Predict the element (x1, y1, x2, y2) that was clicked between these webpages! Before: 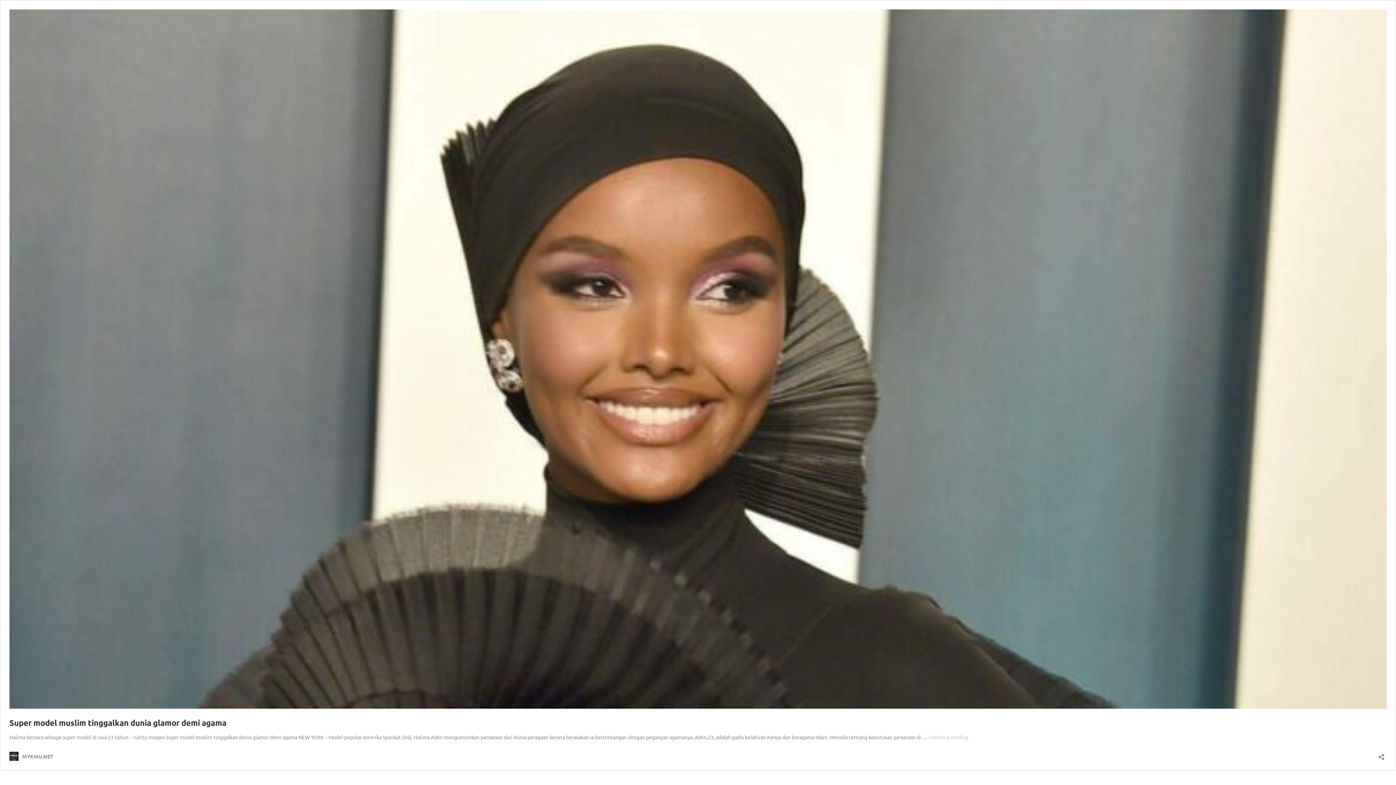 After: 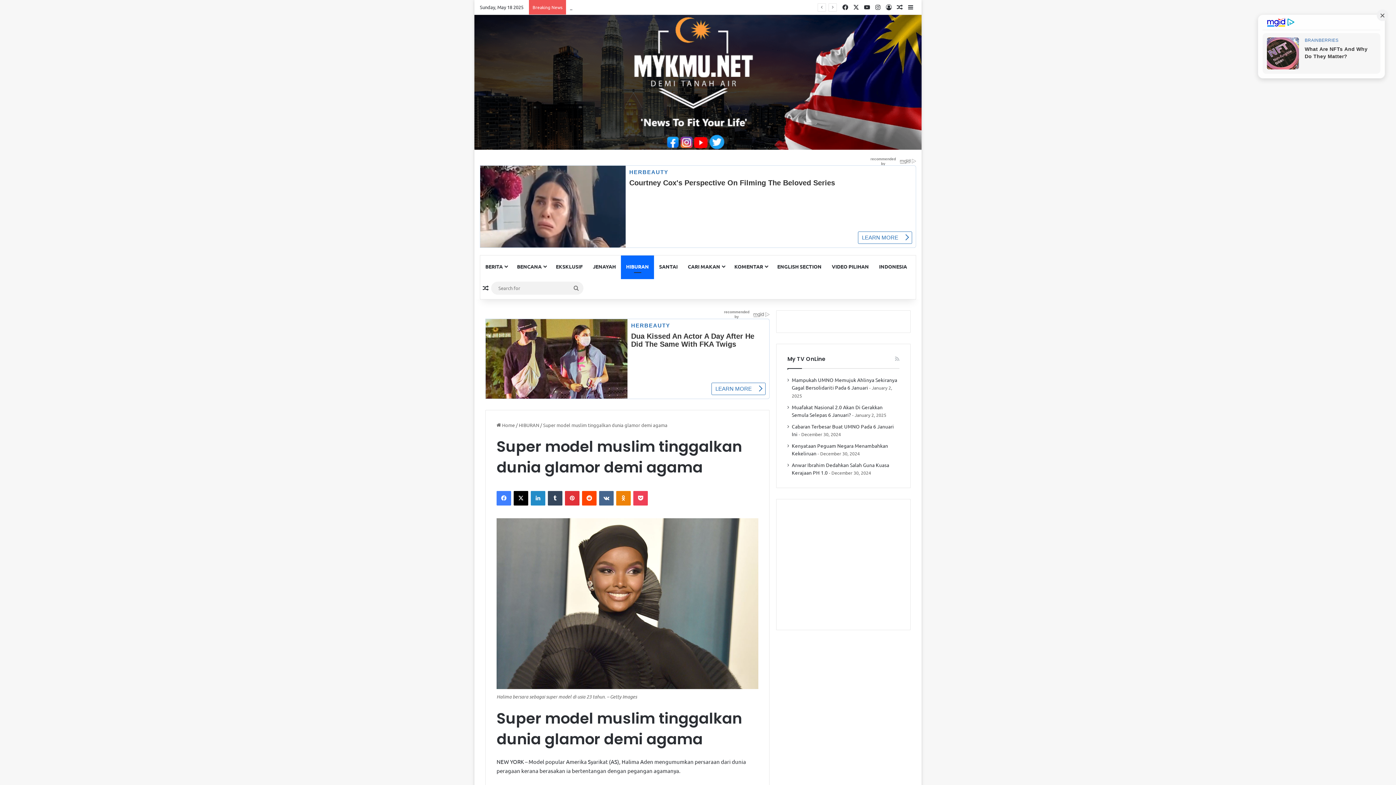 Action: bbox: (9, 703, 1386, 710)